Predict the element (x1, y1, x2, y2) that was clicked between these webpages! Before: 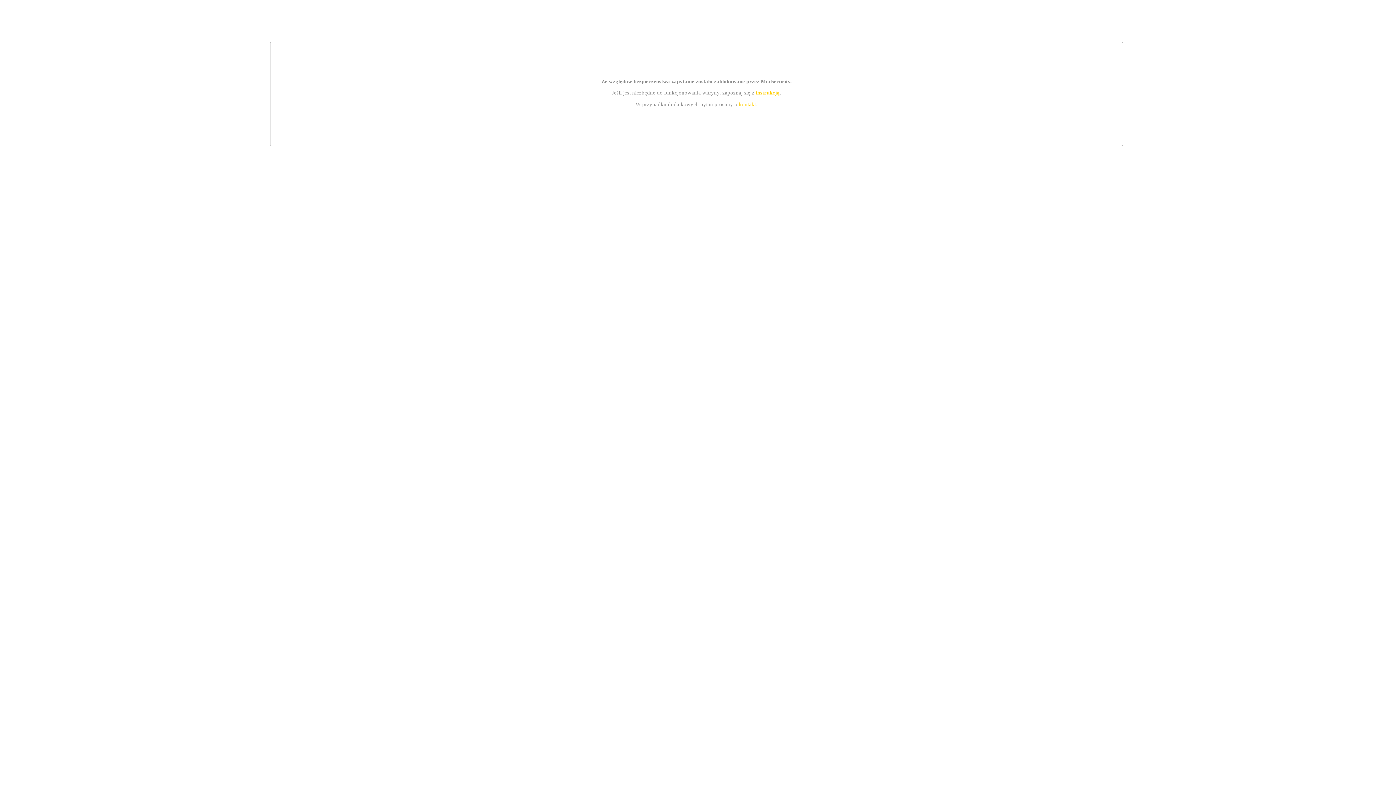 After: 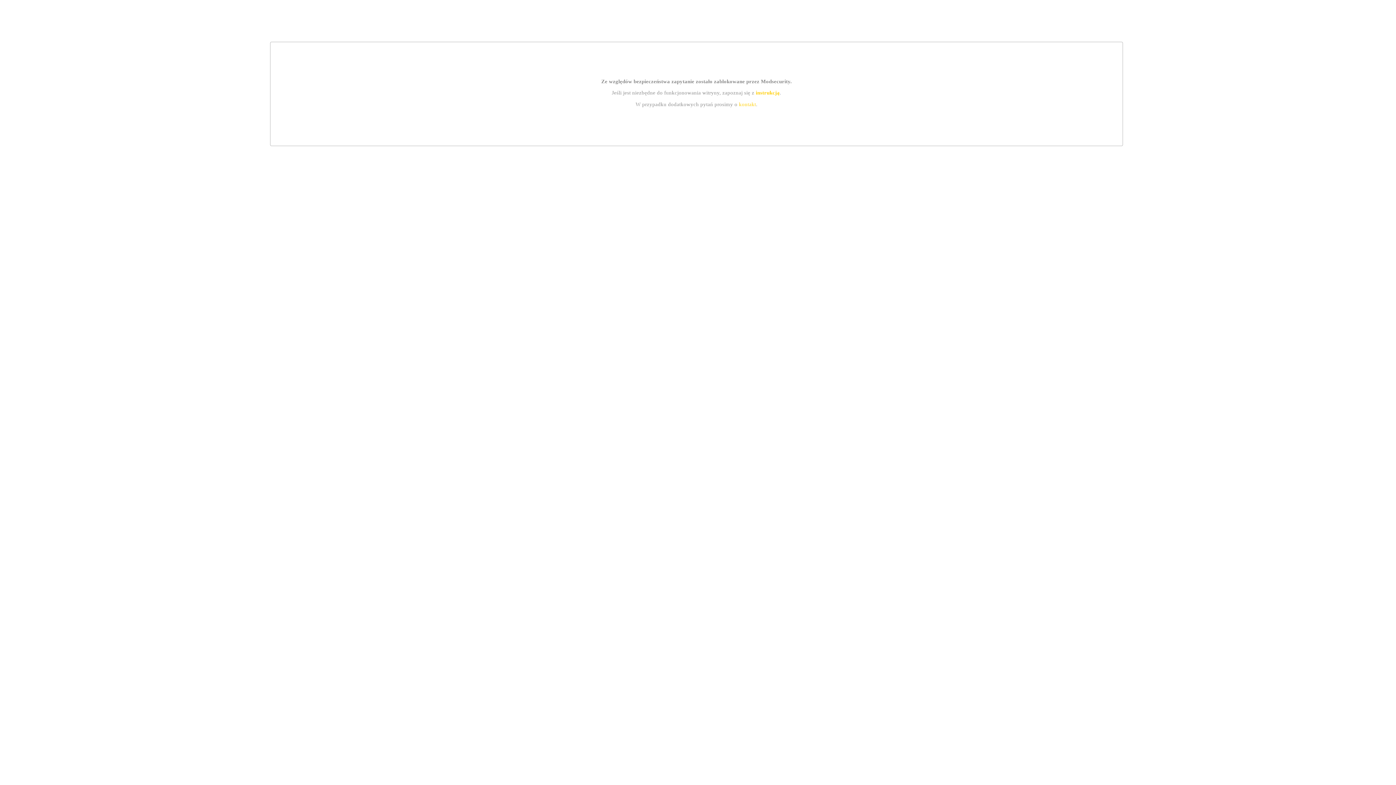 Action: bbox: (739, 101, 756, 107) label: kontakt